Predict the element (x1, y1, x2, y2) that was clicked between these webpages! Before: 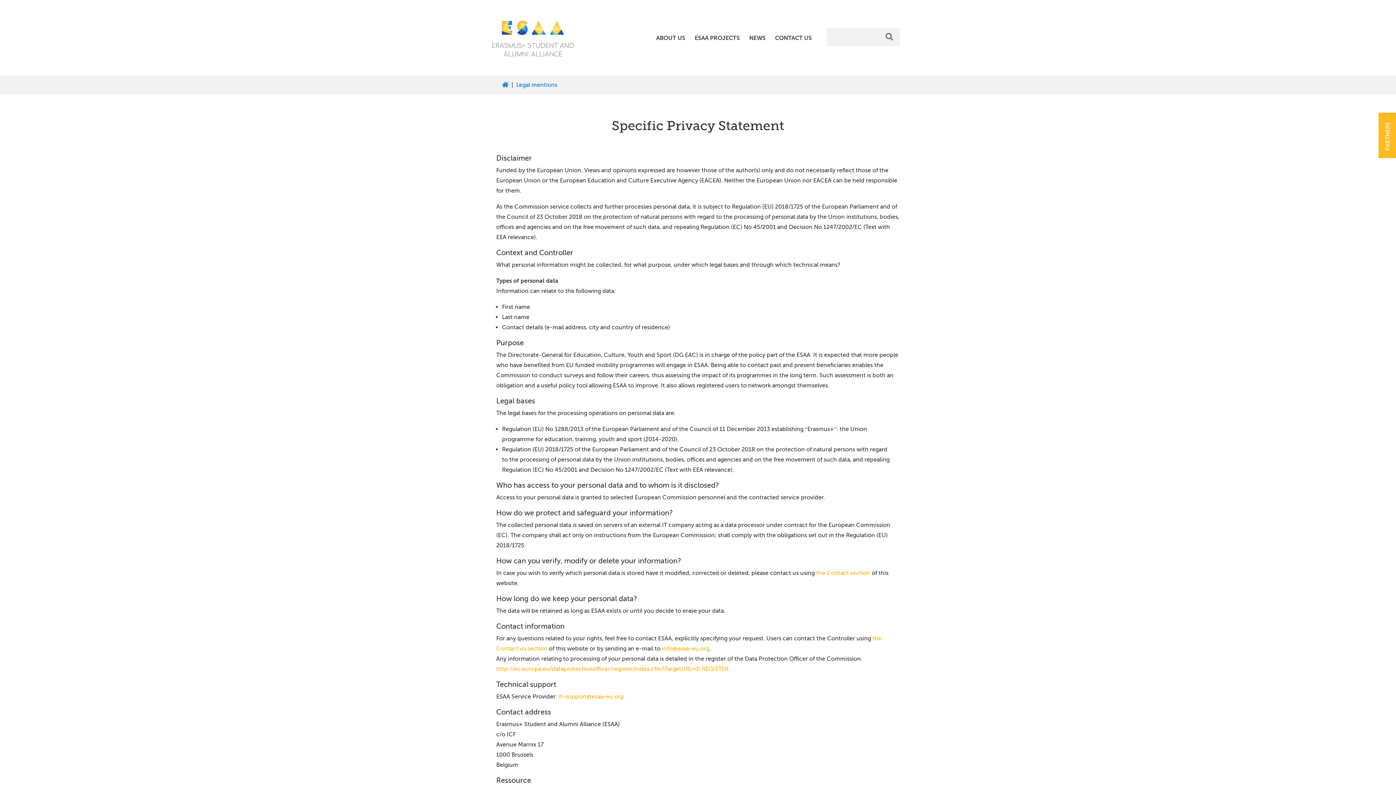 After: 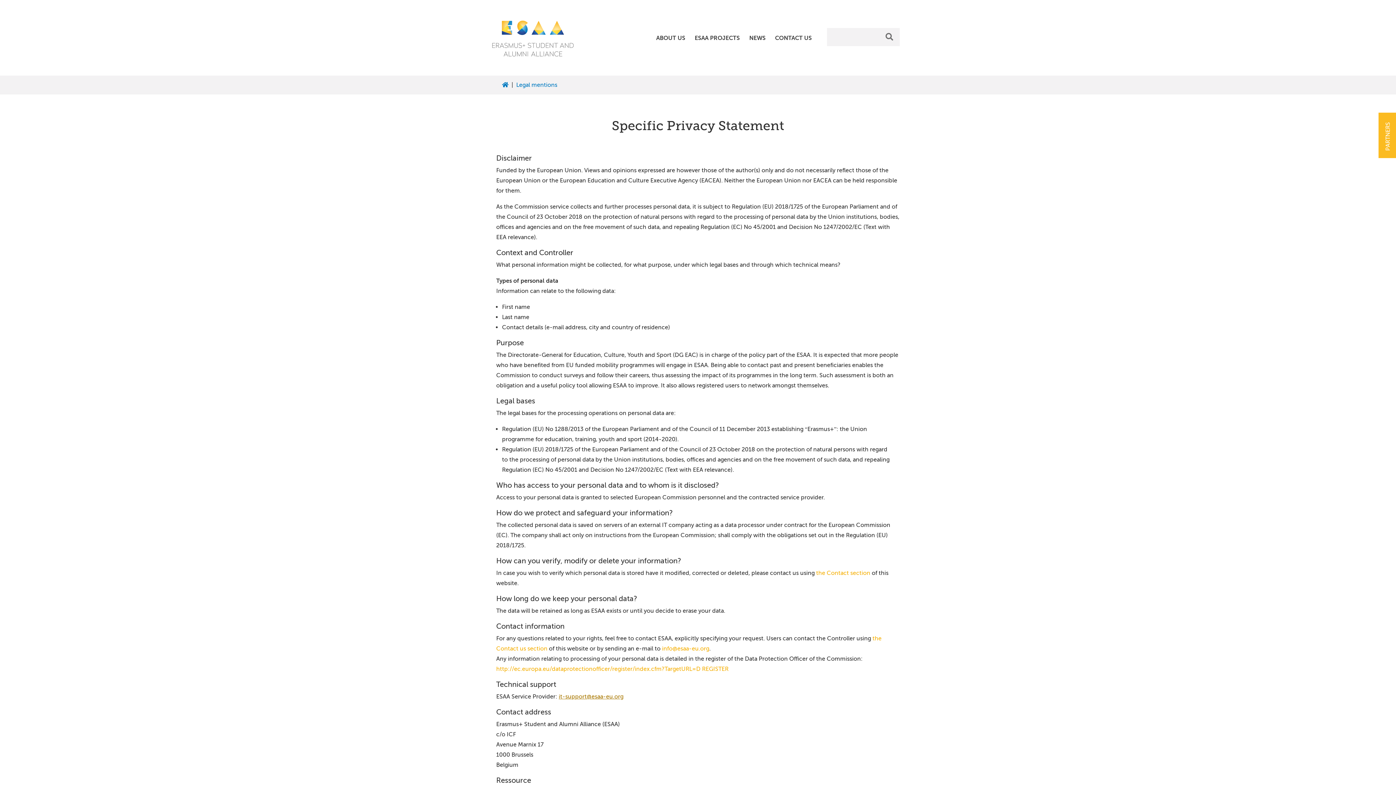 Action: bbox: (558, 693, 623, 700) label: it-support@esaa-eu.org